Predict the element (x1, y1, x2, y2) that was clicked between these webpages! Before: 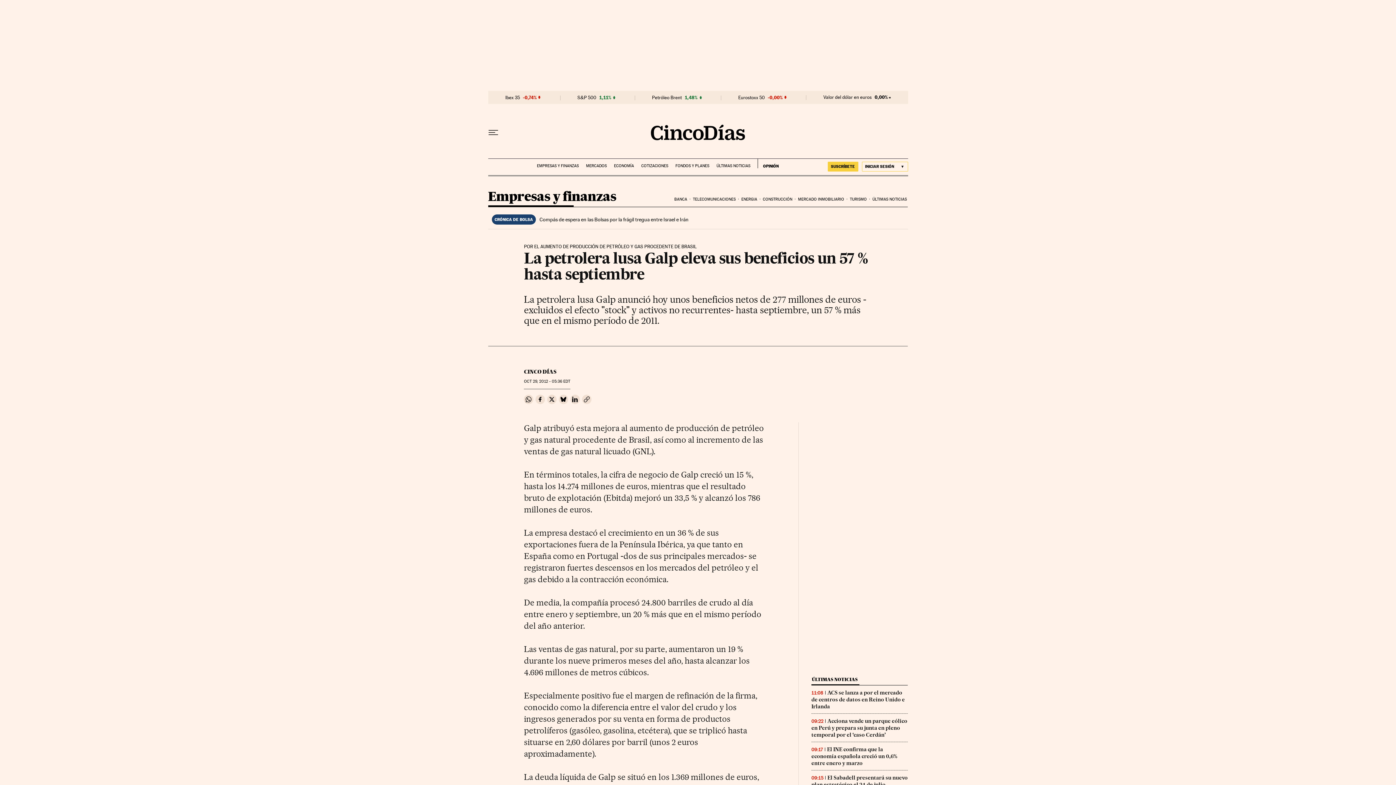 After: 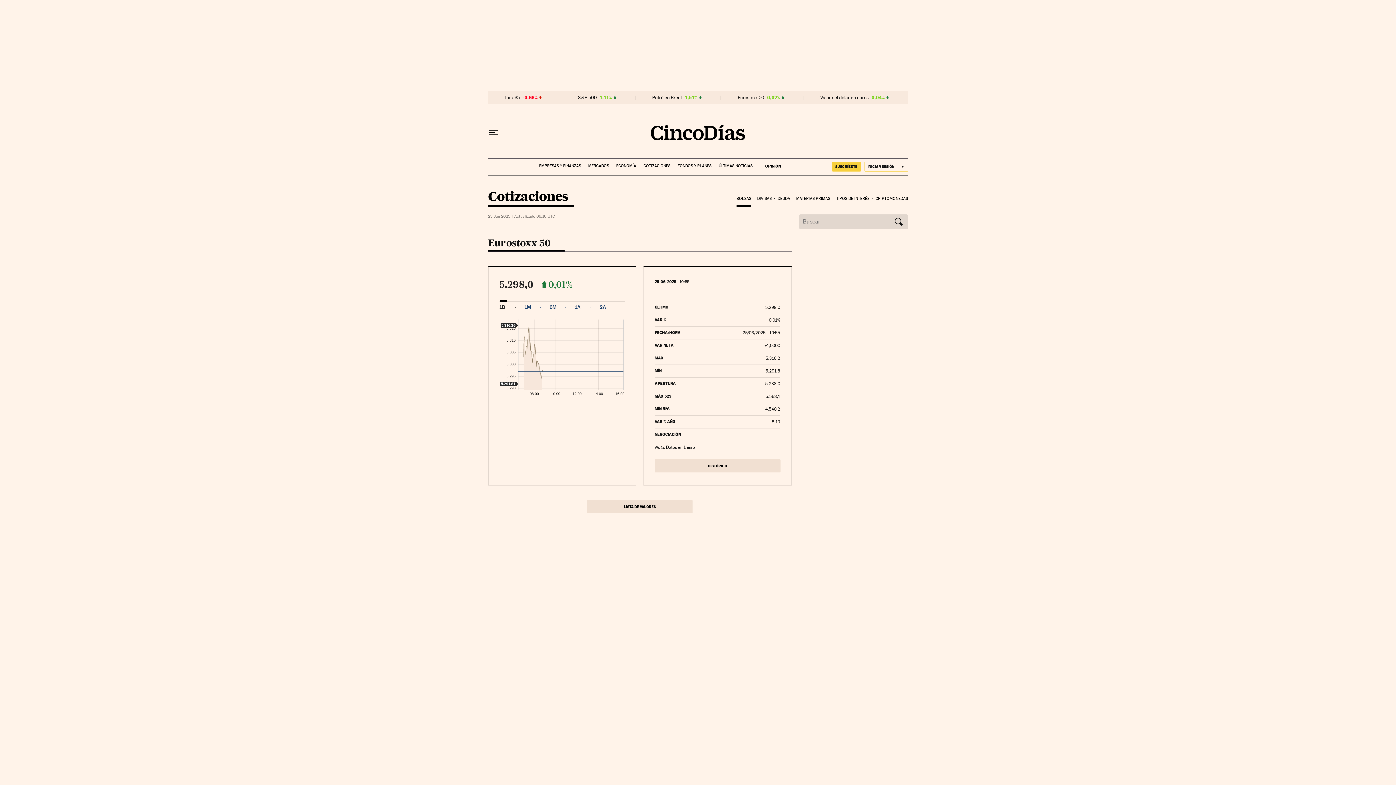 Action: label: Eurostoxx 50 bbox: (738, 94, 764, 100)